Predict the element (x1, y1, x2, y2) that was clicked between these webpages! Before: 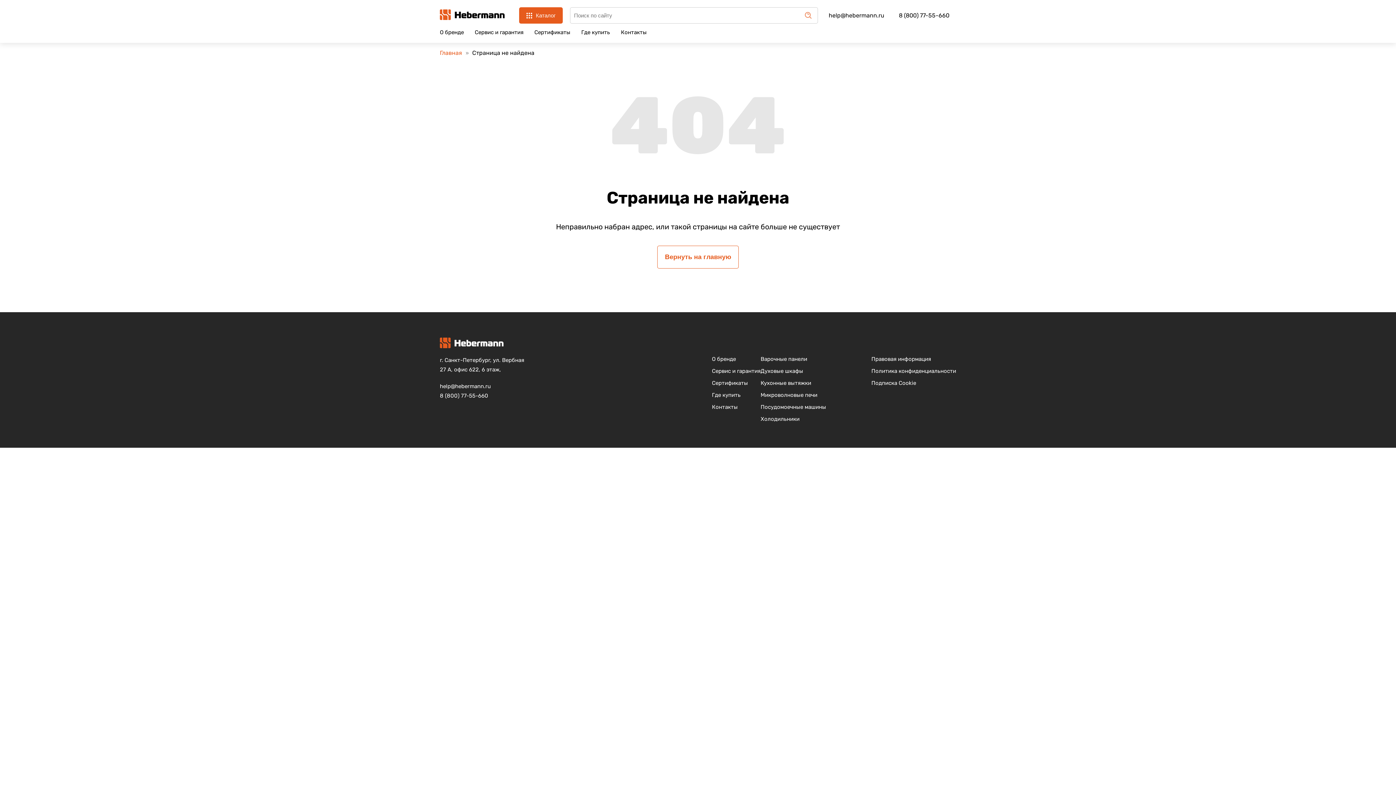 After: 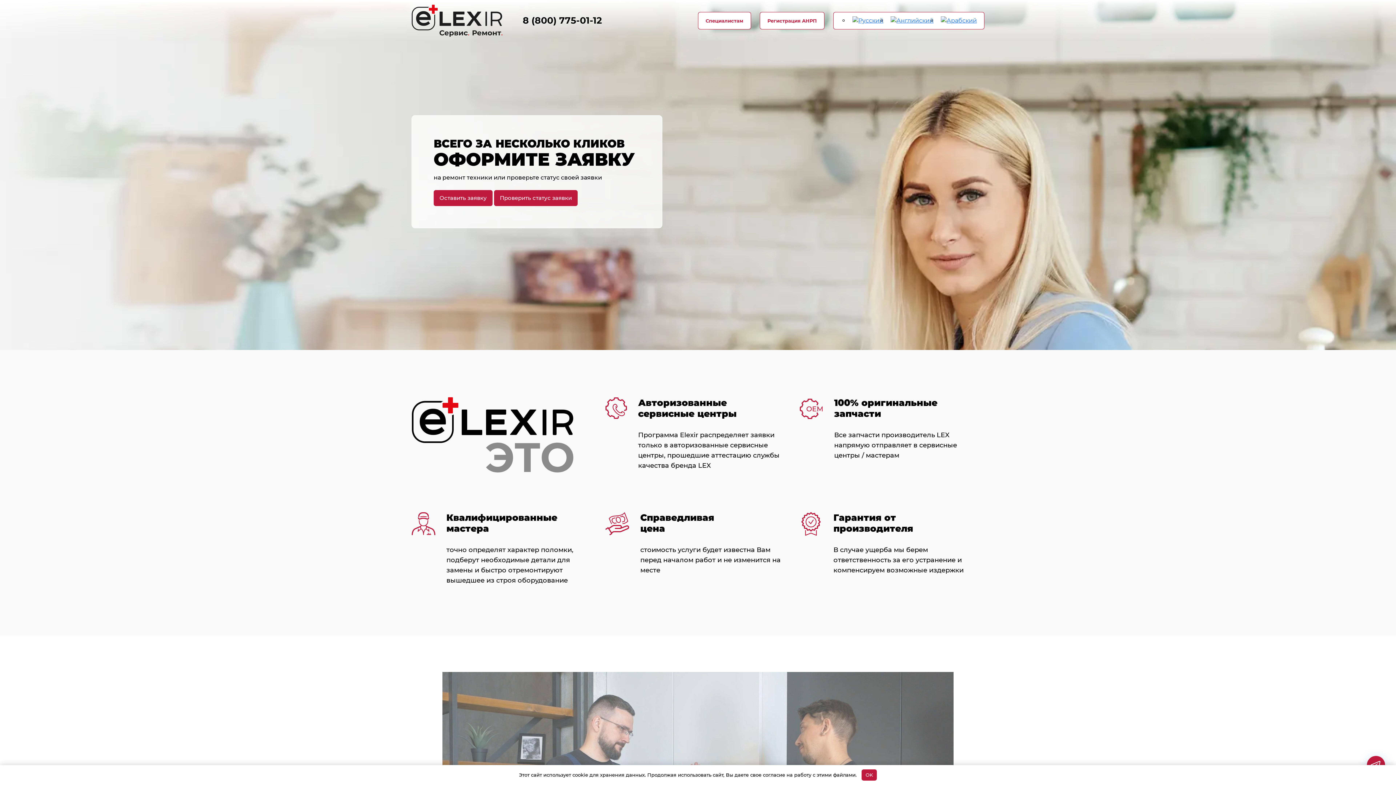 Action: label: Сервис и гарантия bbox: (474, 29, 523, 35)